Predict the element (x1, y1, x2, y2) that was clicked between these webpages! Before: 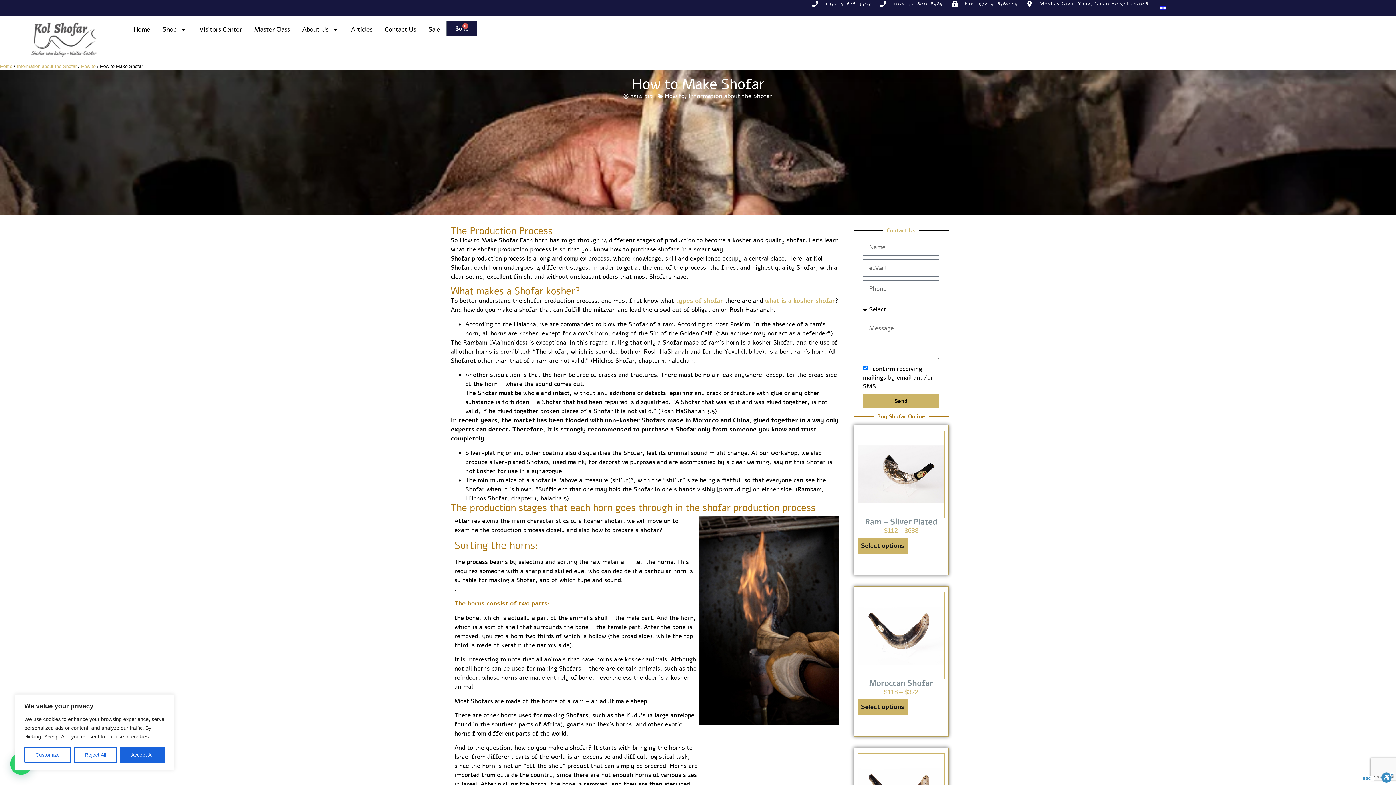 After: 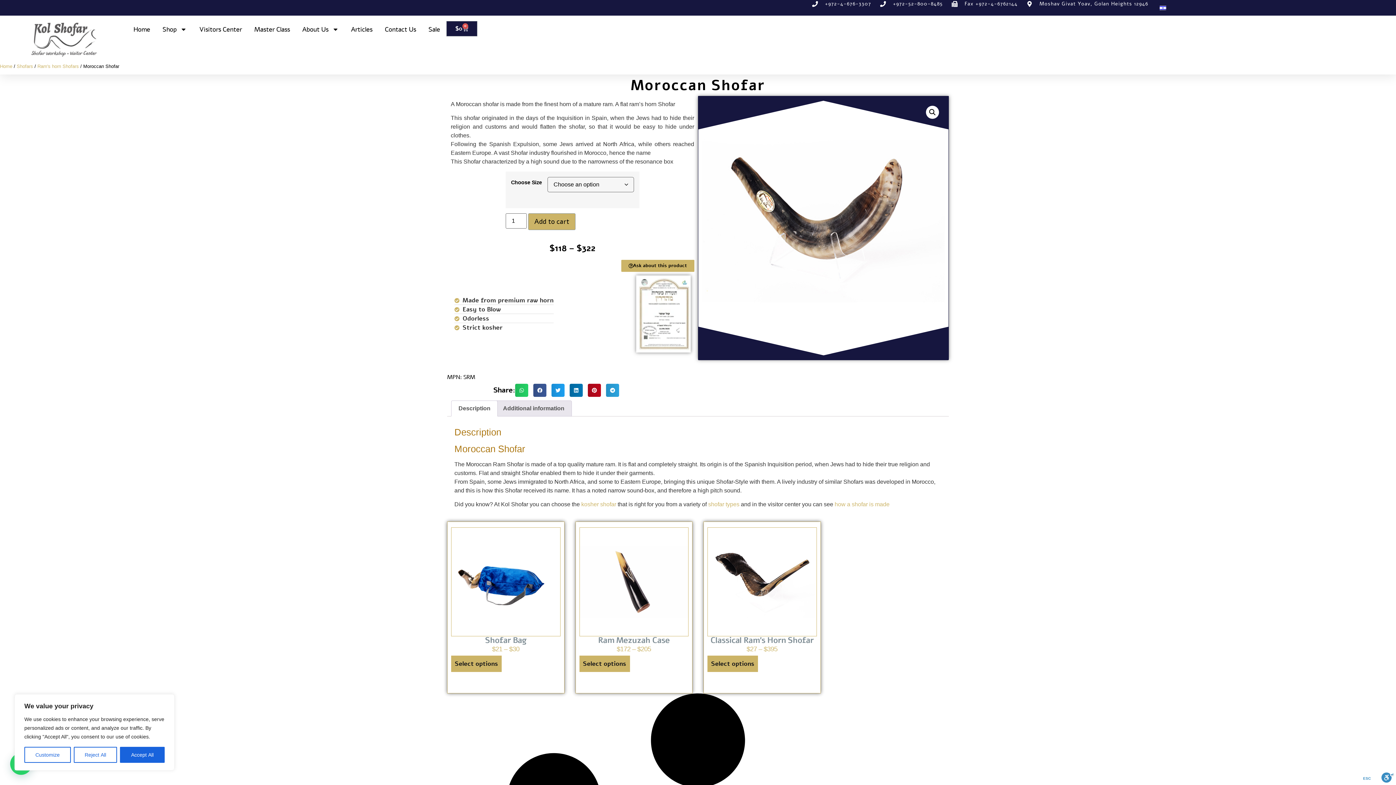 Action: bbox: (869, 678, 933, 689) label: Moroccan Shofar